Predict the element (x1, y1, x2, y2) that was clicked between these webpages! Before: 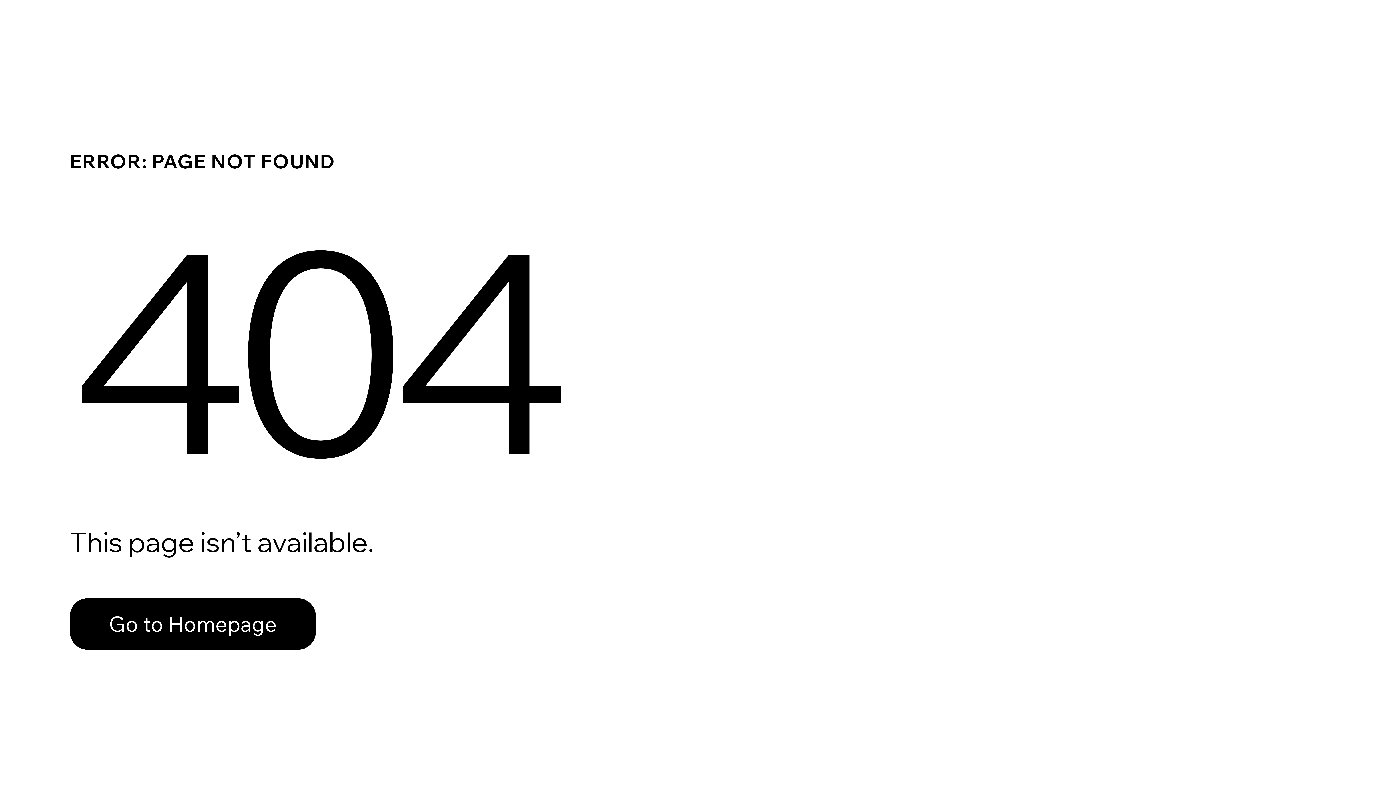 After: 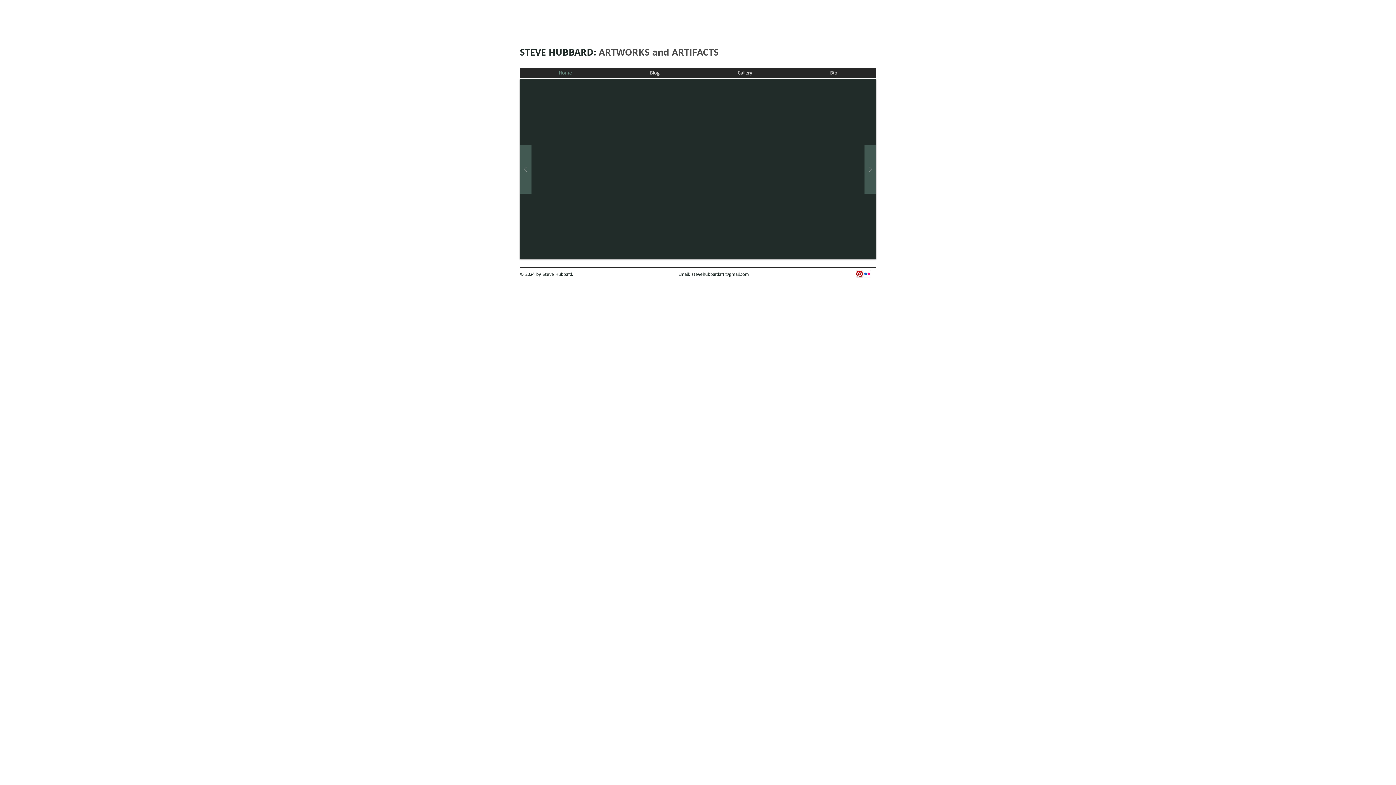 Action: bbox: (69, 598, 316, 650) label: Go to Homepage